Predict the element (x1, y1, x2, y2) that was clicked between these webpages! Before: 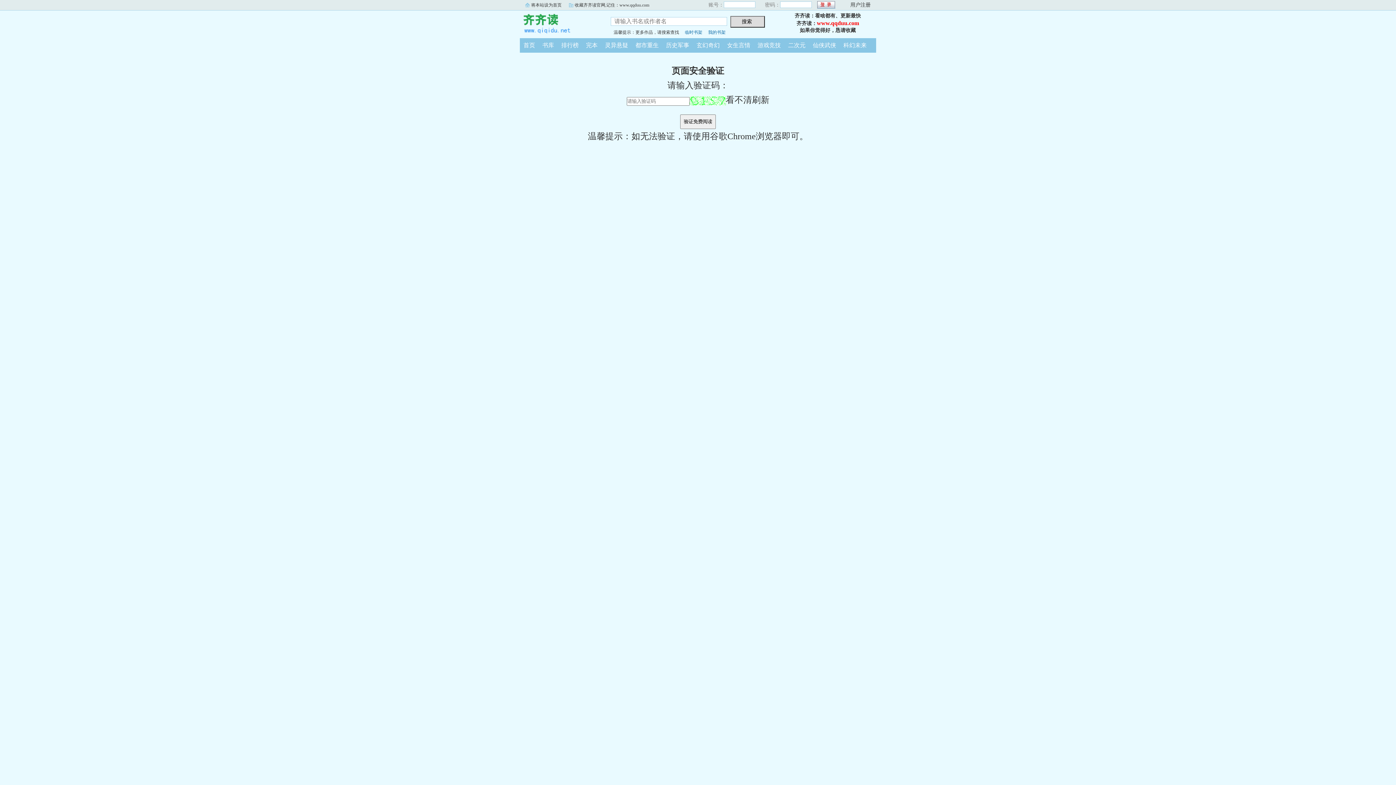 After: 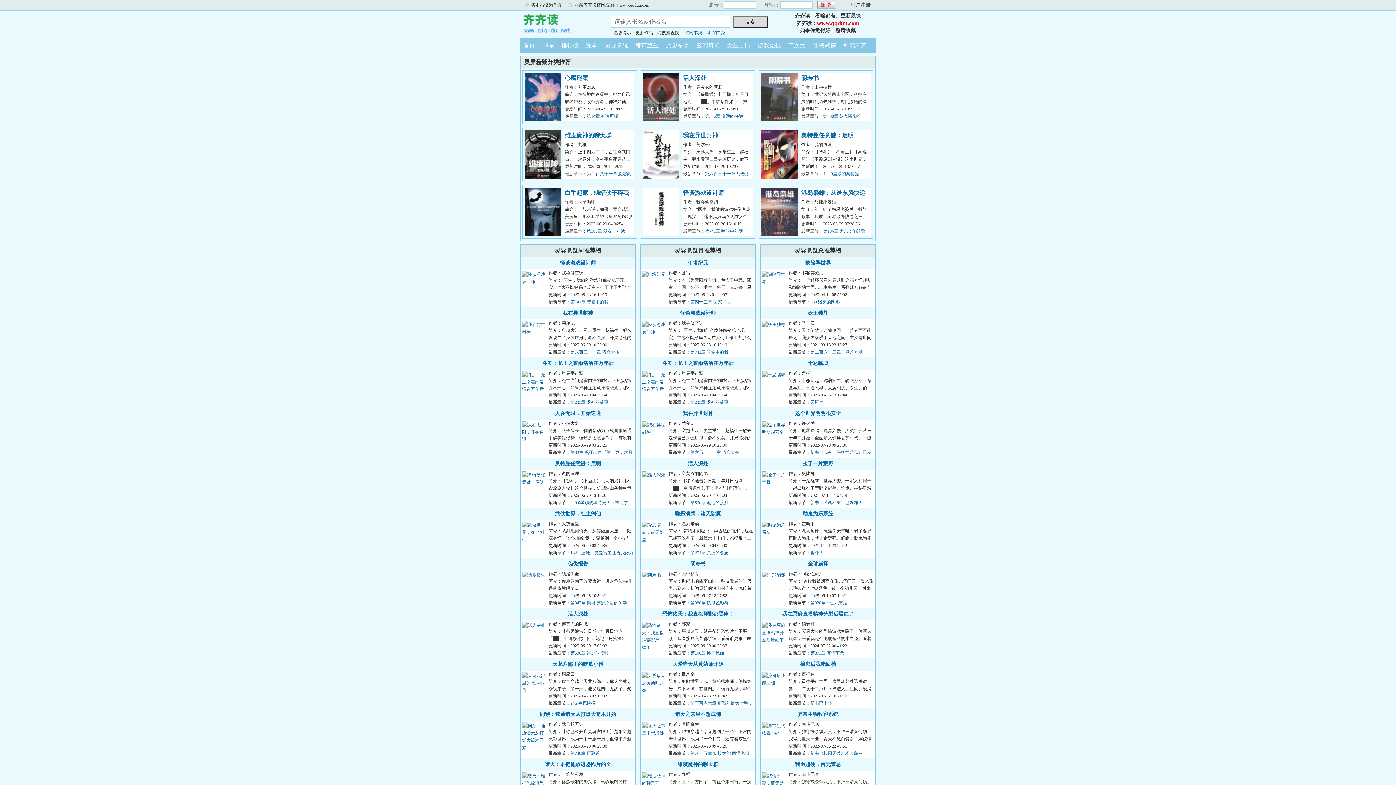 Action: label: 灵异悬疑 bbox: (601, 42, 632, 48)